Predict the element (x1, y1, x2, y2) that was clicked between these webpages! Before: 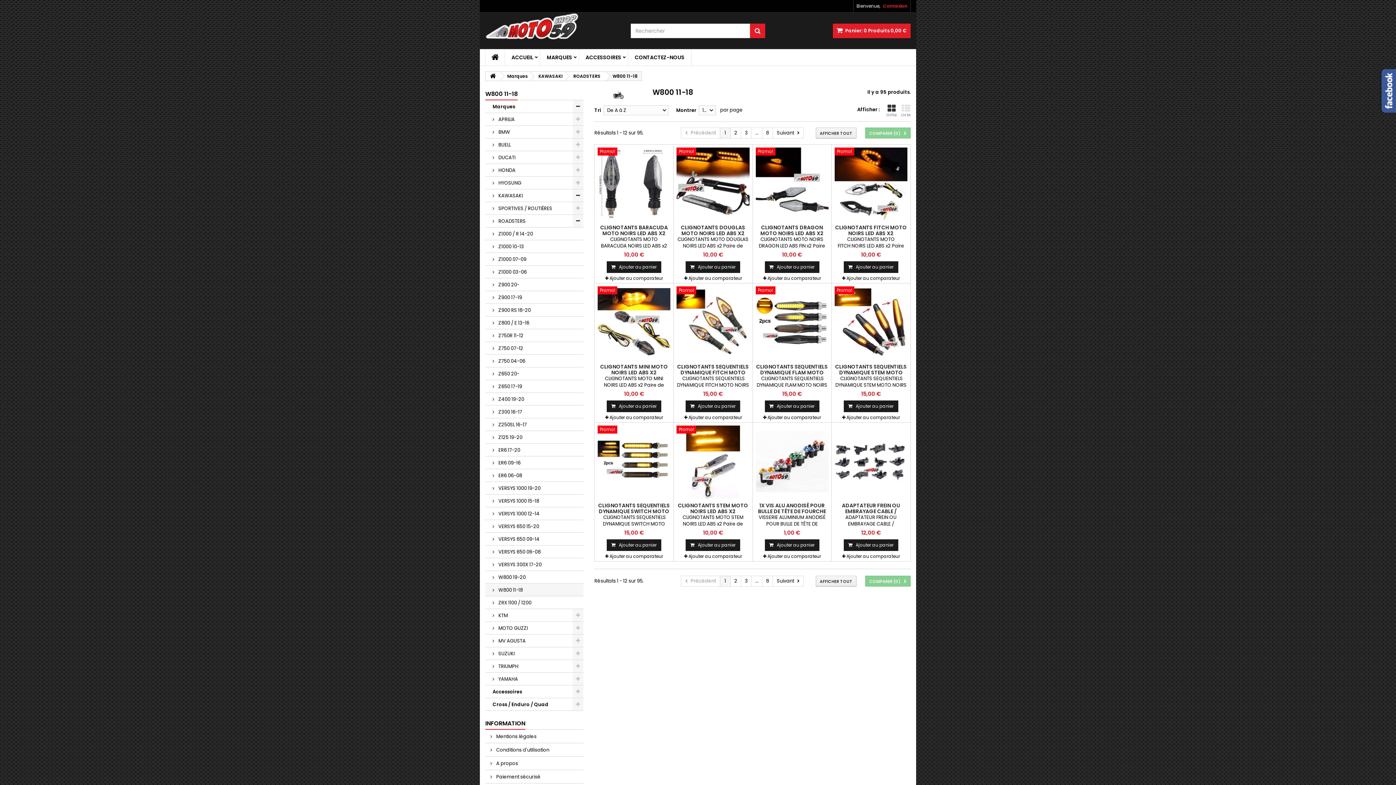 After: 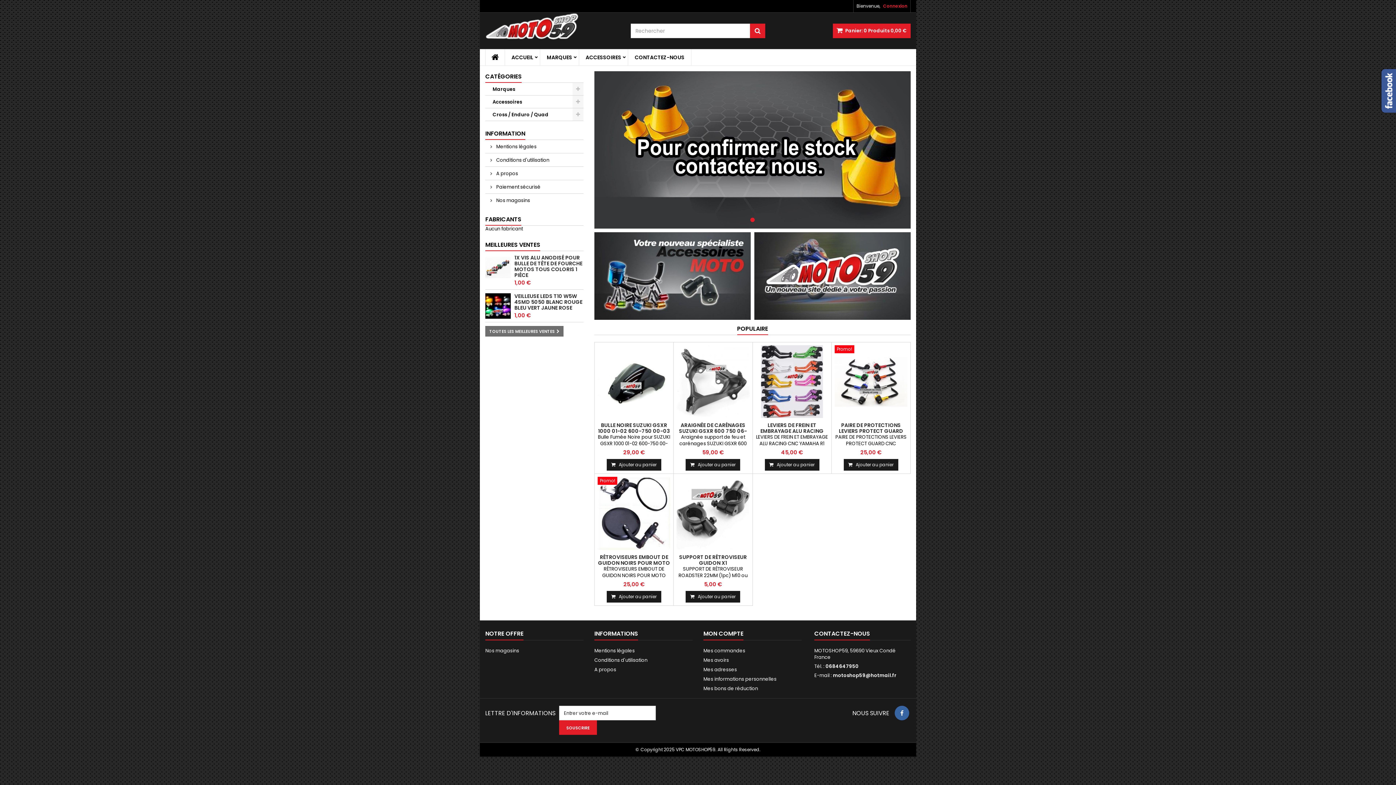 Action: bbox: (485, 12, 619, 40)